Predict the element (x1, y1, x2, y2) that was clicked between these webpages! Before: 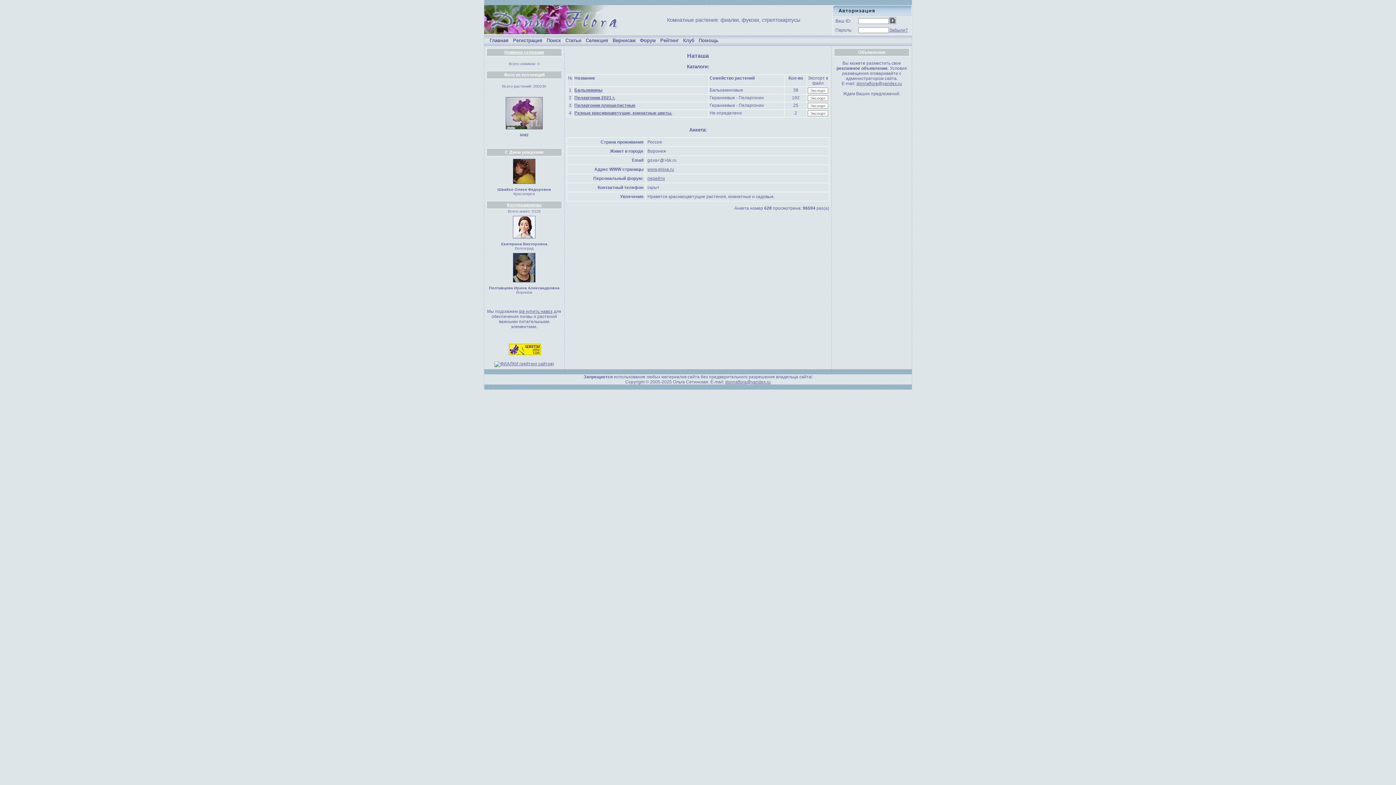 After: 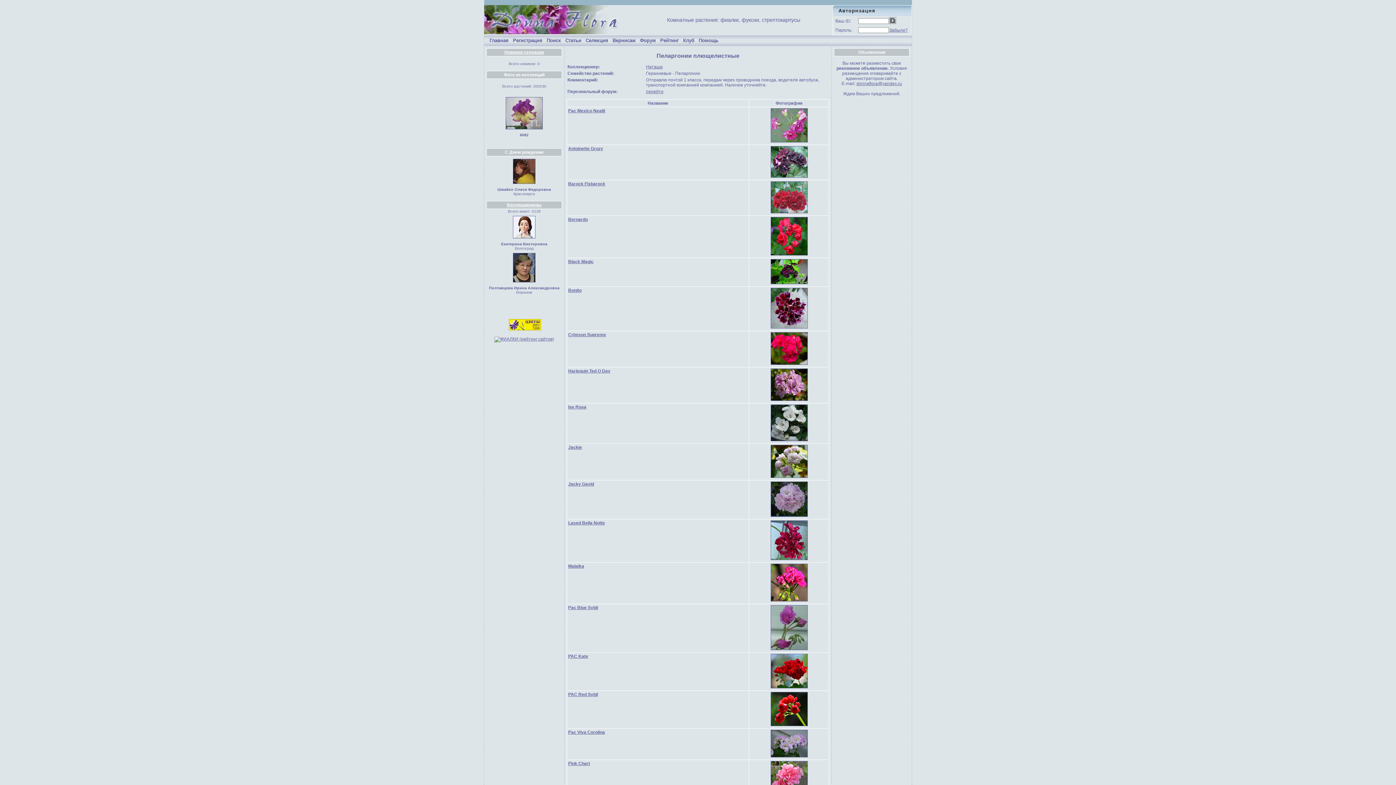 Action: label: Пеларгонии плющелистные bbox: (574, 102, 635, 107)